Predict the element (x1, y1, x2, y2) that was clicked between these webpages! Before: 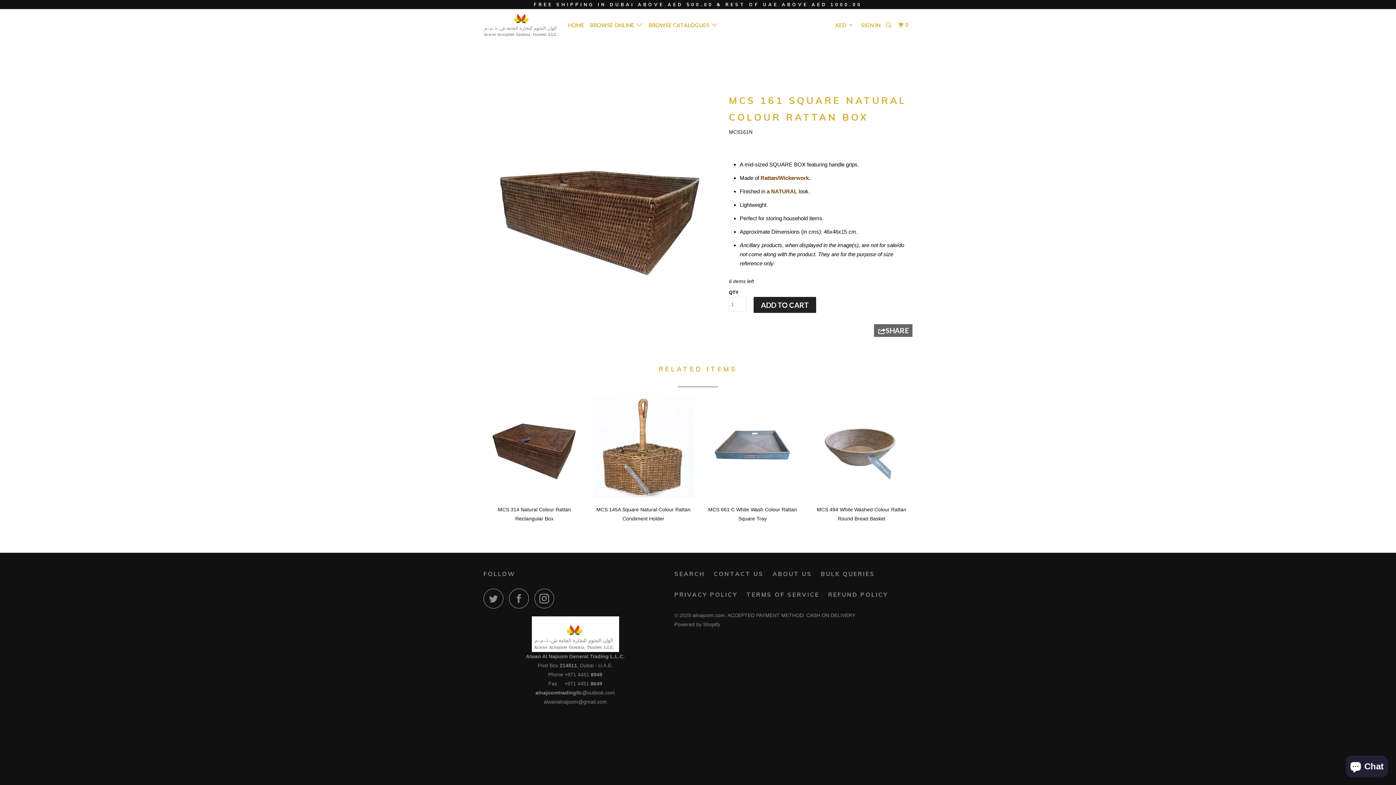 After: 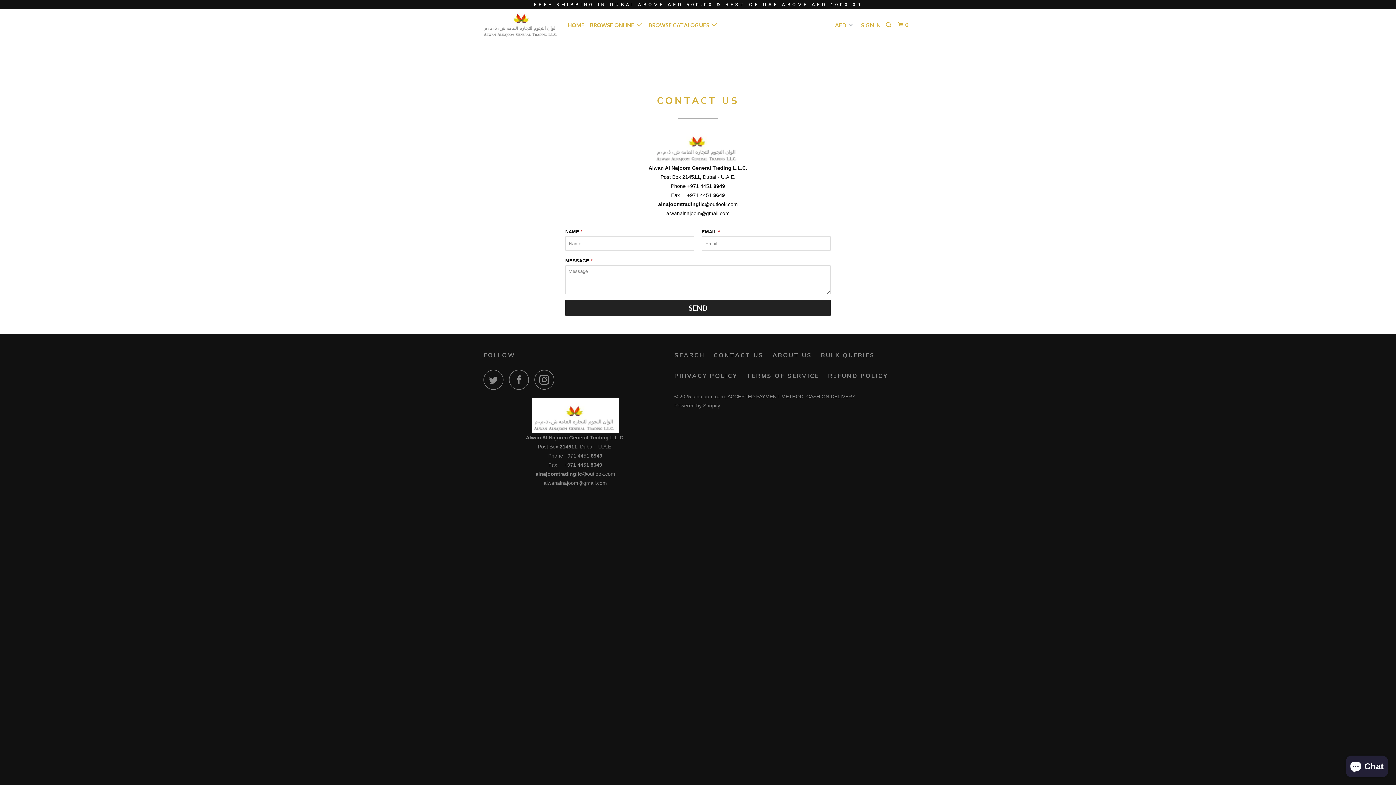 Action: label: BULK QUERIES bbox: (821, 569, 875, 578)